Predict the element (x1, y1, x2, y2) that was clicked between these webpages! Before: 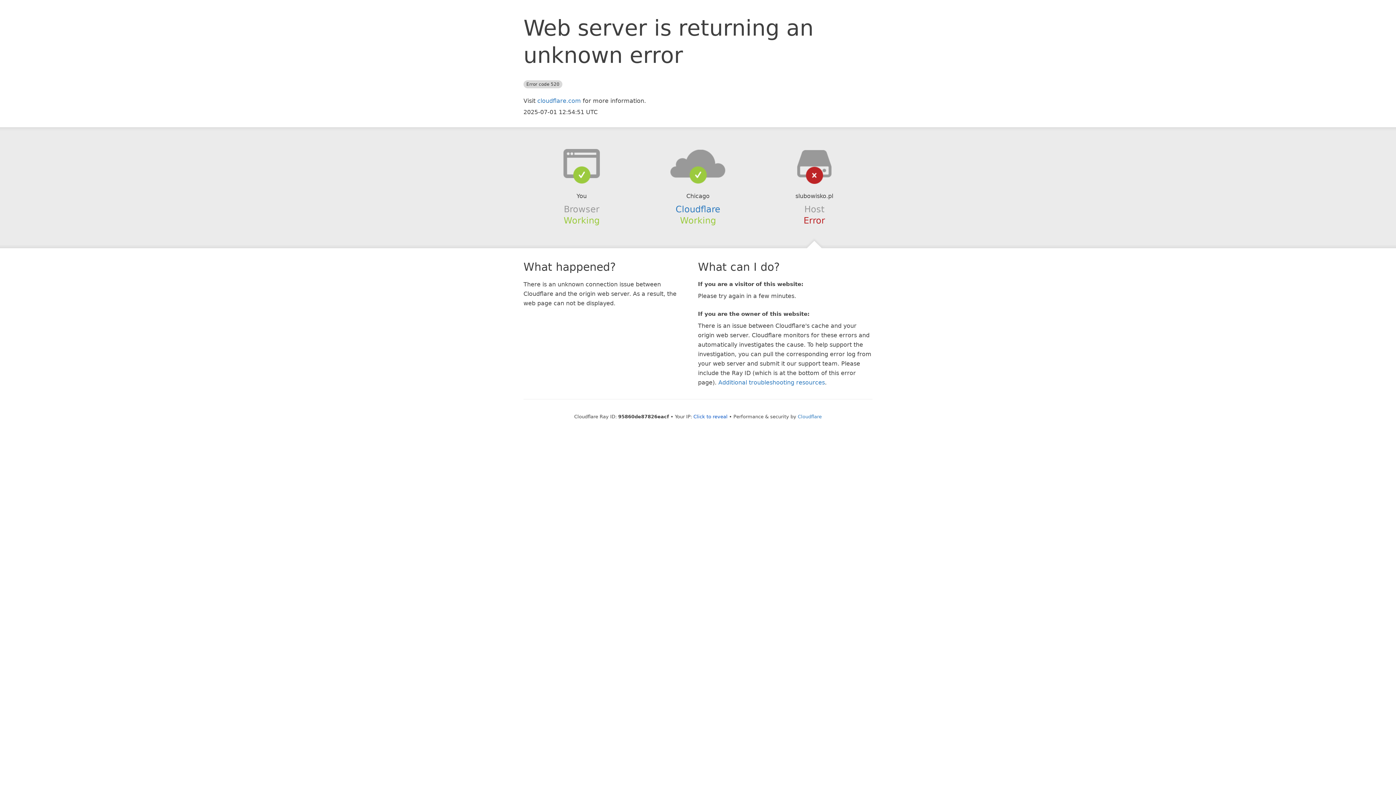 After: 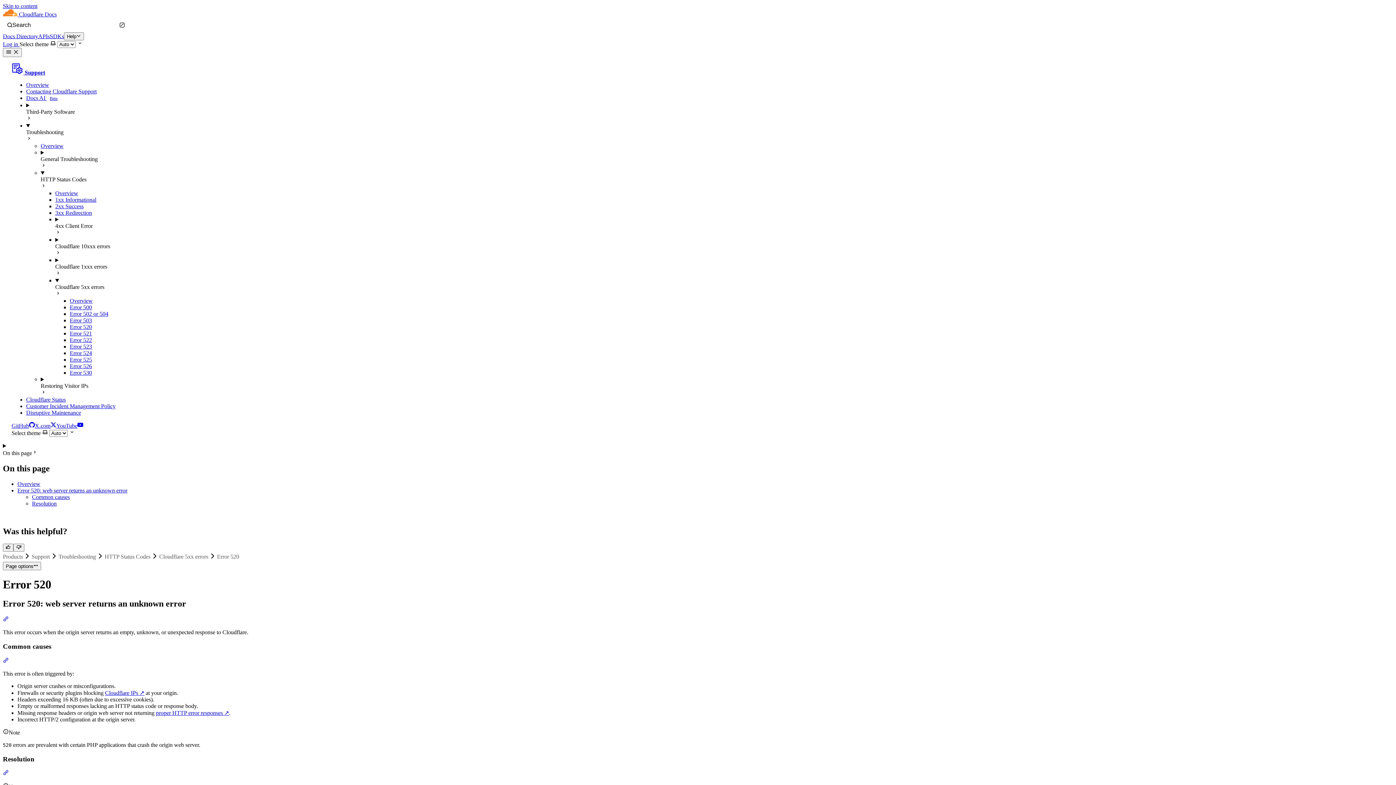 Action: bbox: (718, 379, 825, 386) label: Additional troubleshooting resources